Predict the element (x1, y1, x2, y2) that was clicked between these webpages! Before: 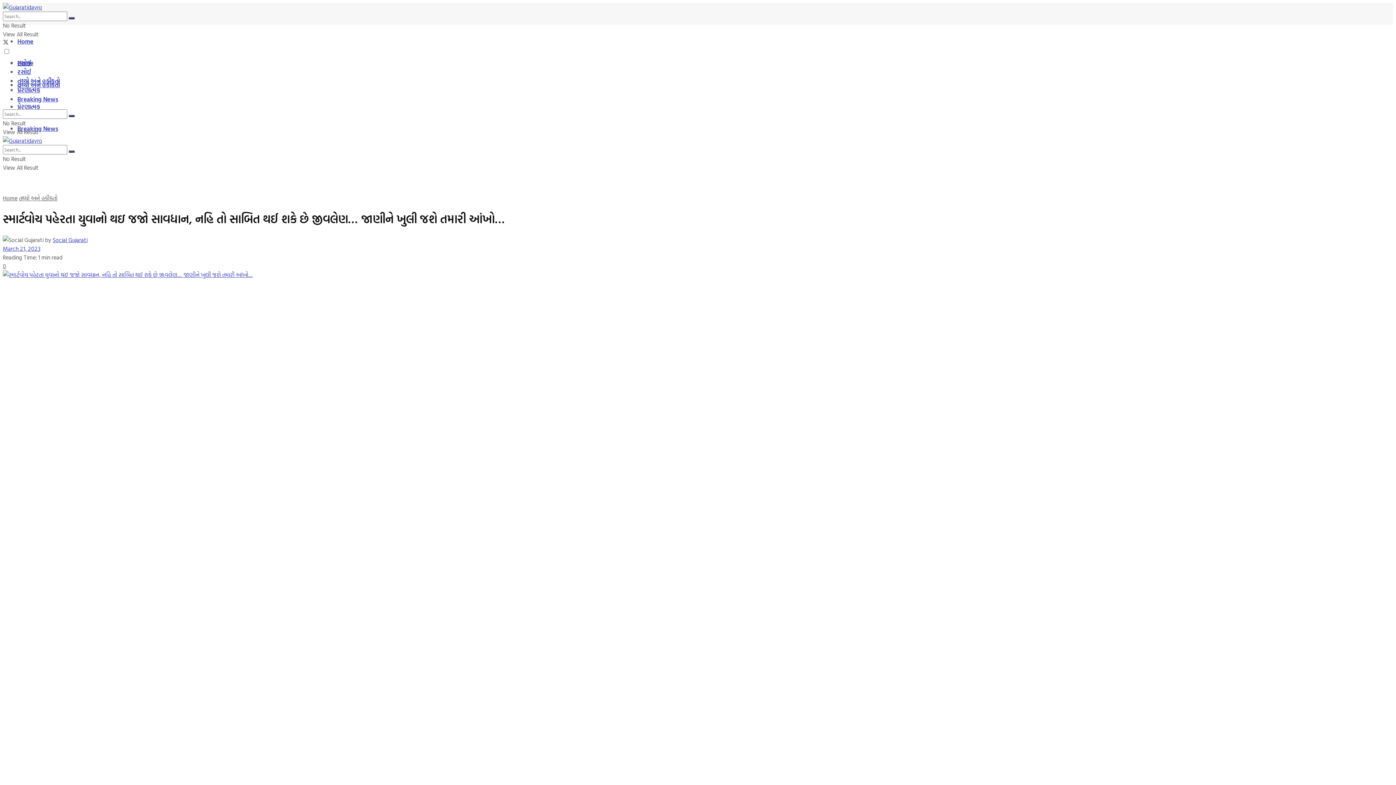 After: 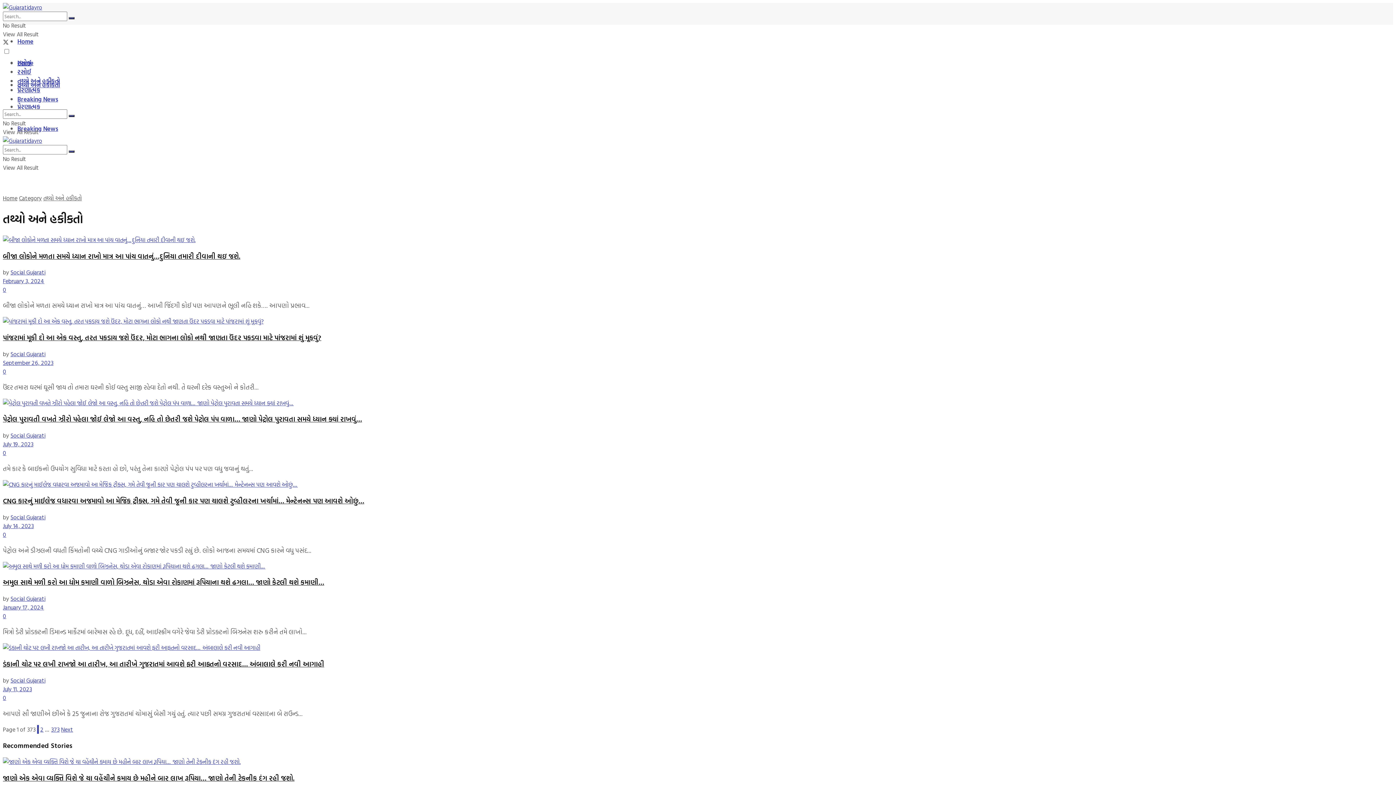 Action: label: તથ્યો અને હકીકતો bbox: (17, 76, 60, 85)